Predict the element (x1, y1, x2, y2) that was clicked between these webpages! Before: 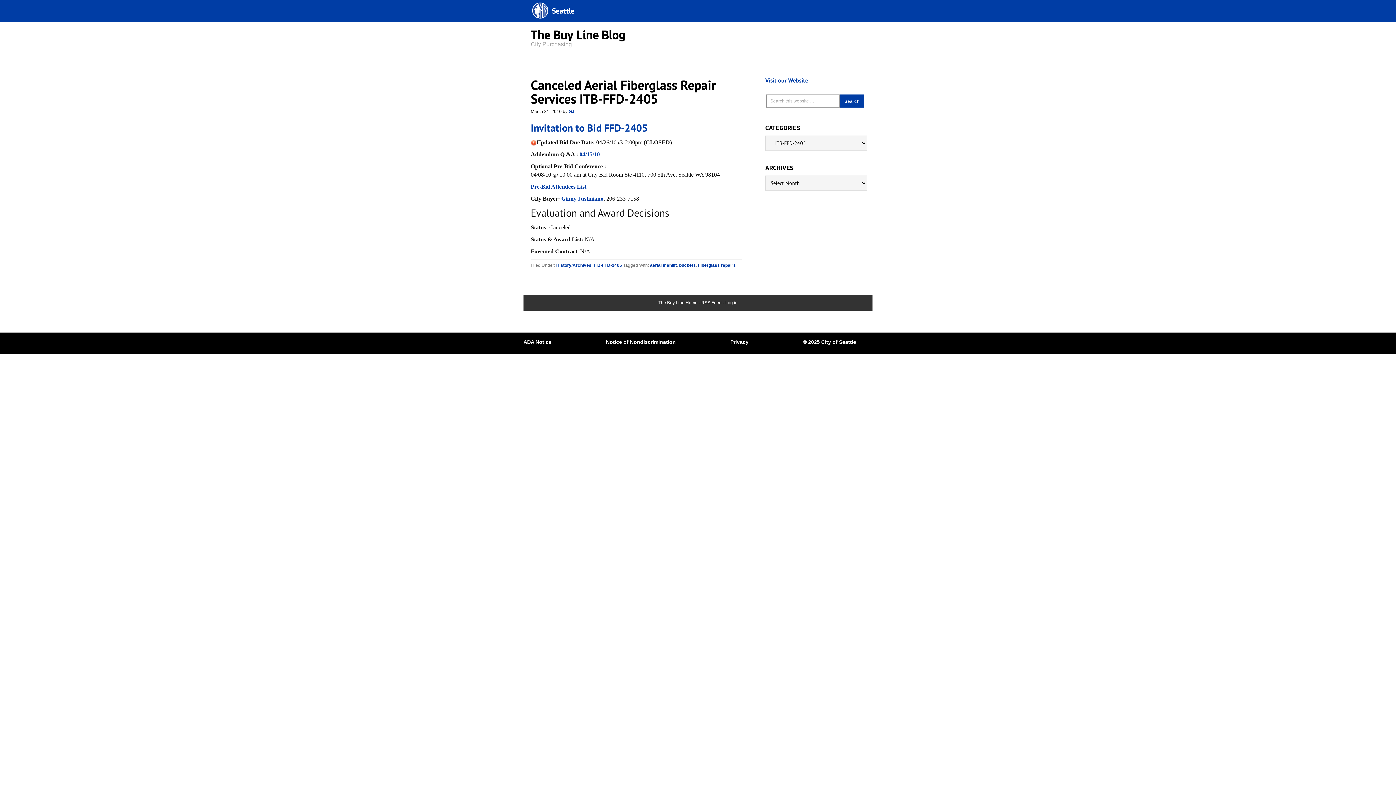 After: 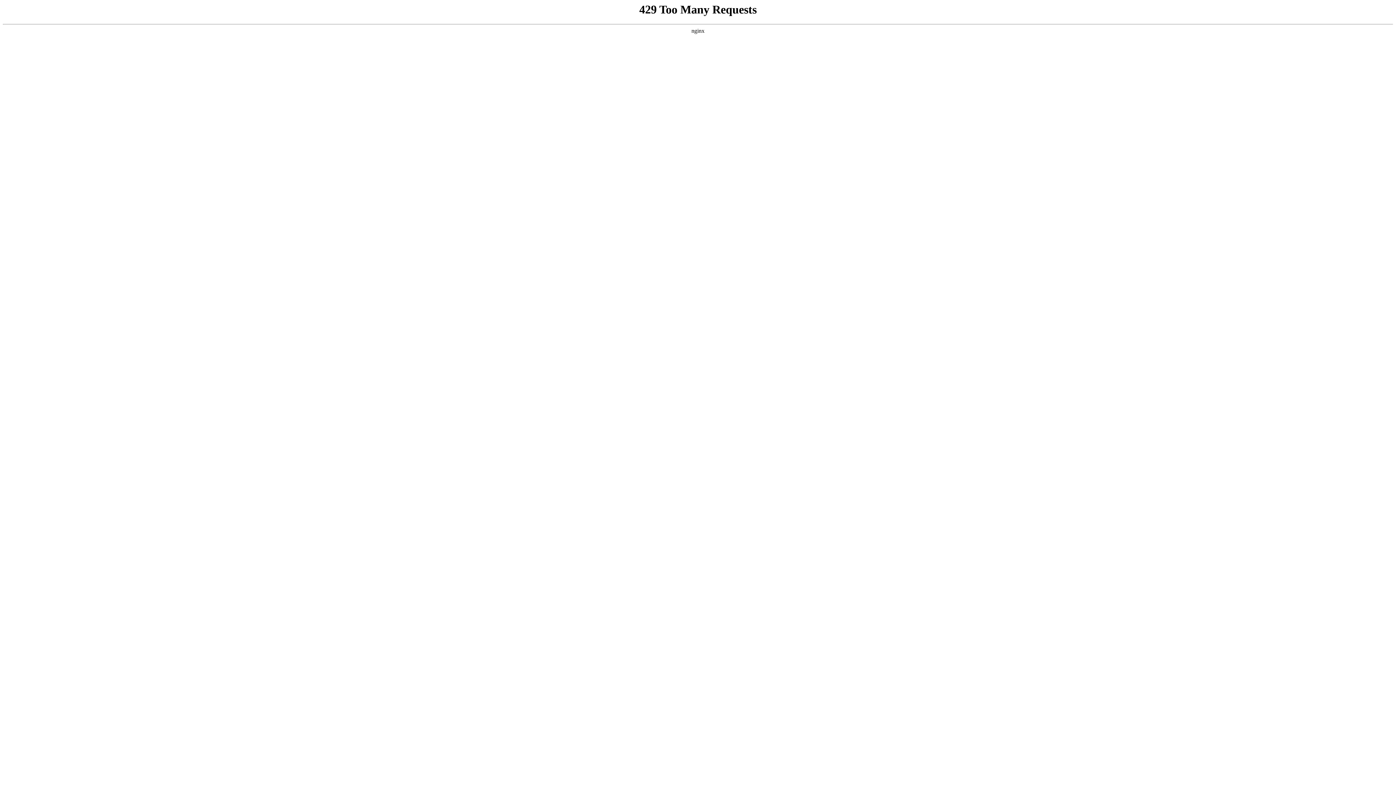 Action: bbox: (556, 262, 591, 268) label: History/Archives